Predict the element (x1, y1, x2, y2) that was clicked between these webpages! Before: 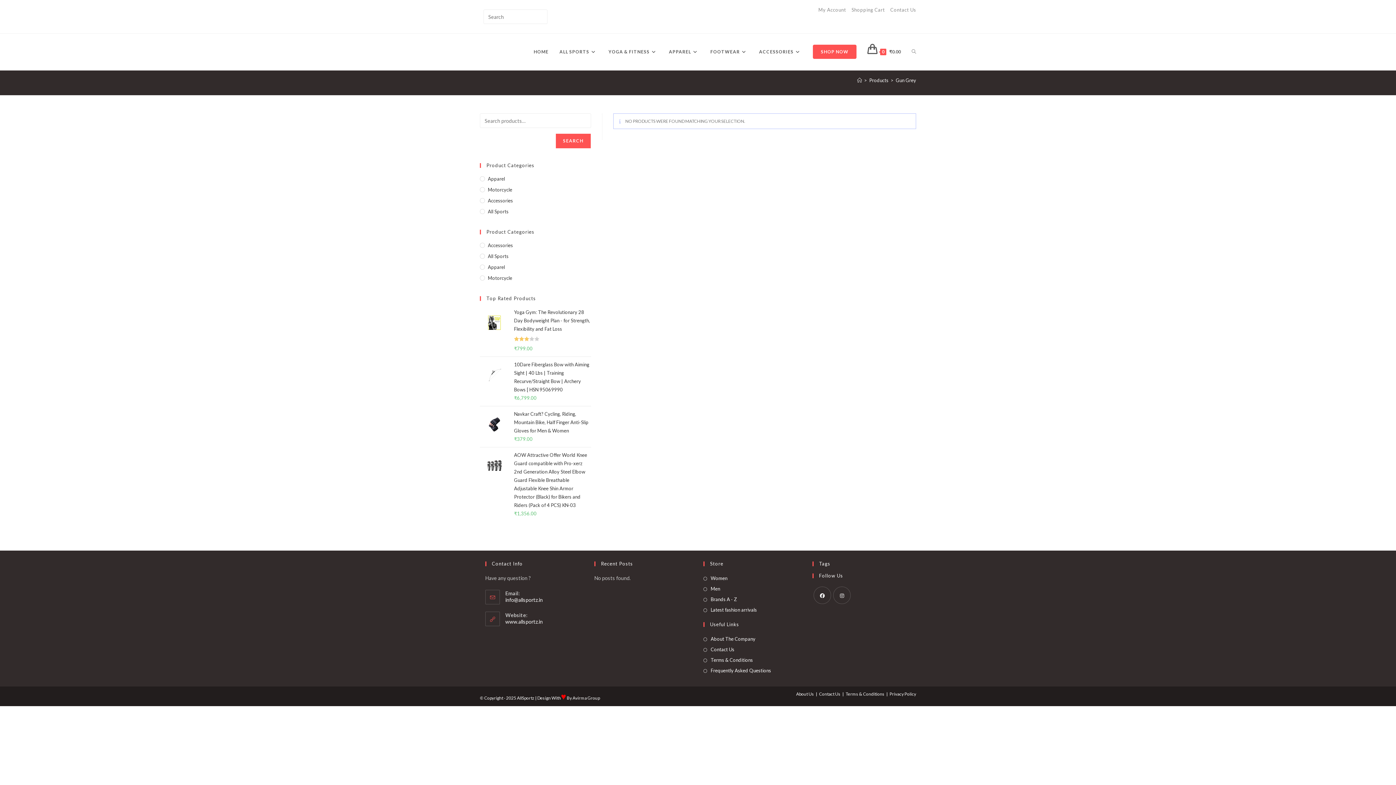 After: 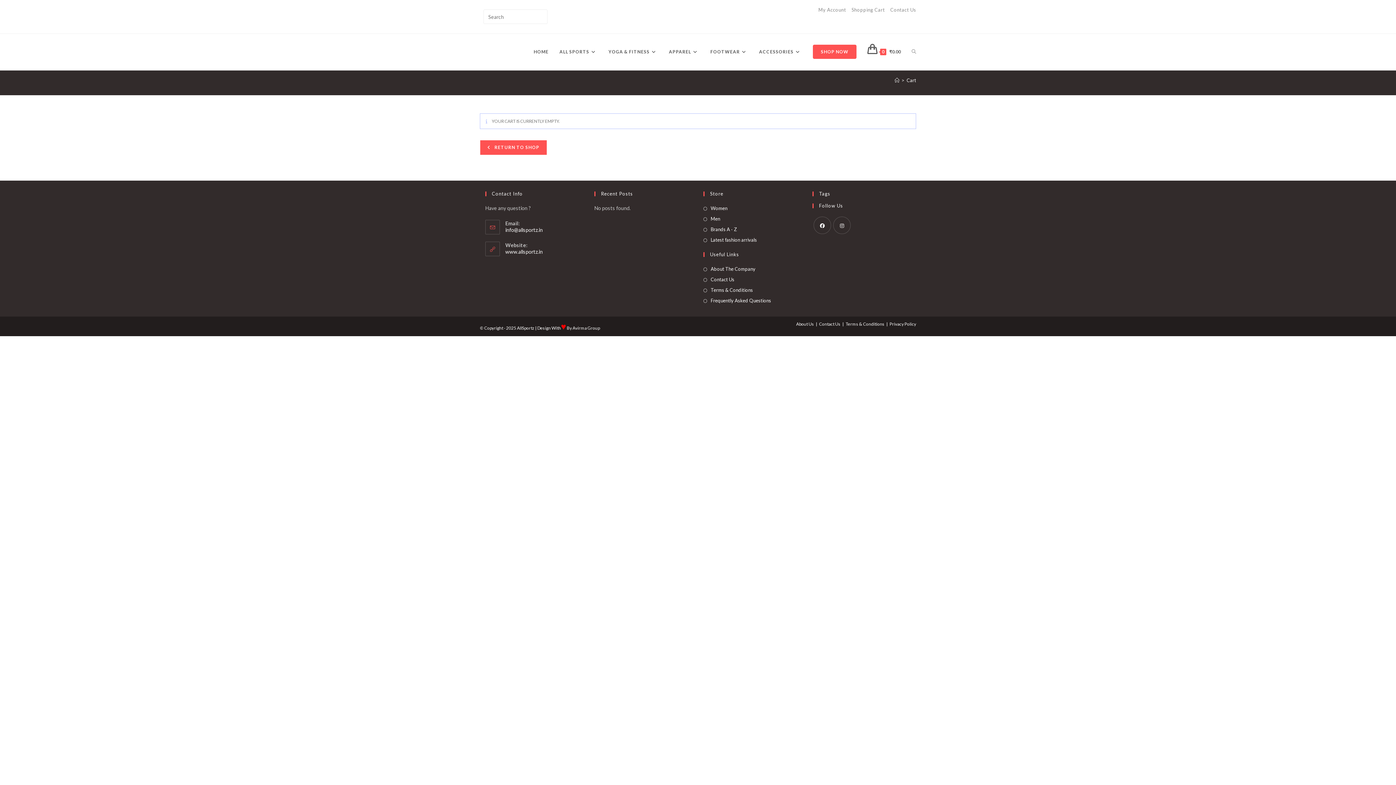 Action: label: 0₹0.00 bbox: (862, 33, 906, 70)